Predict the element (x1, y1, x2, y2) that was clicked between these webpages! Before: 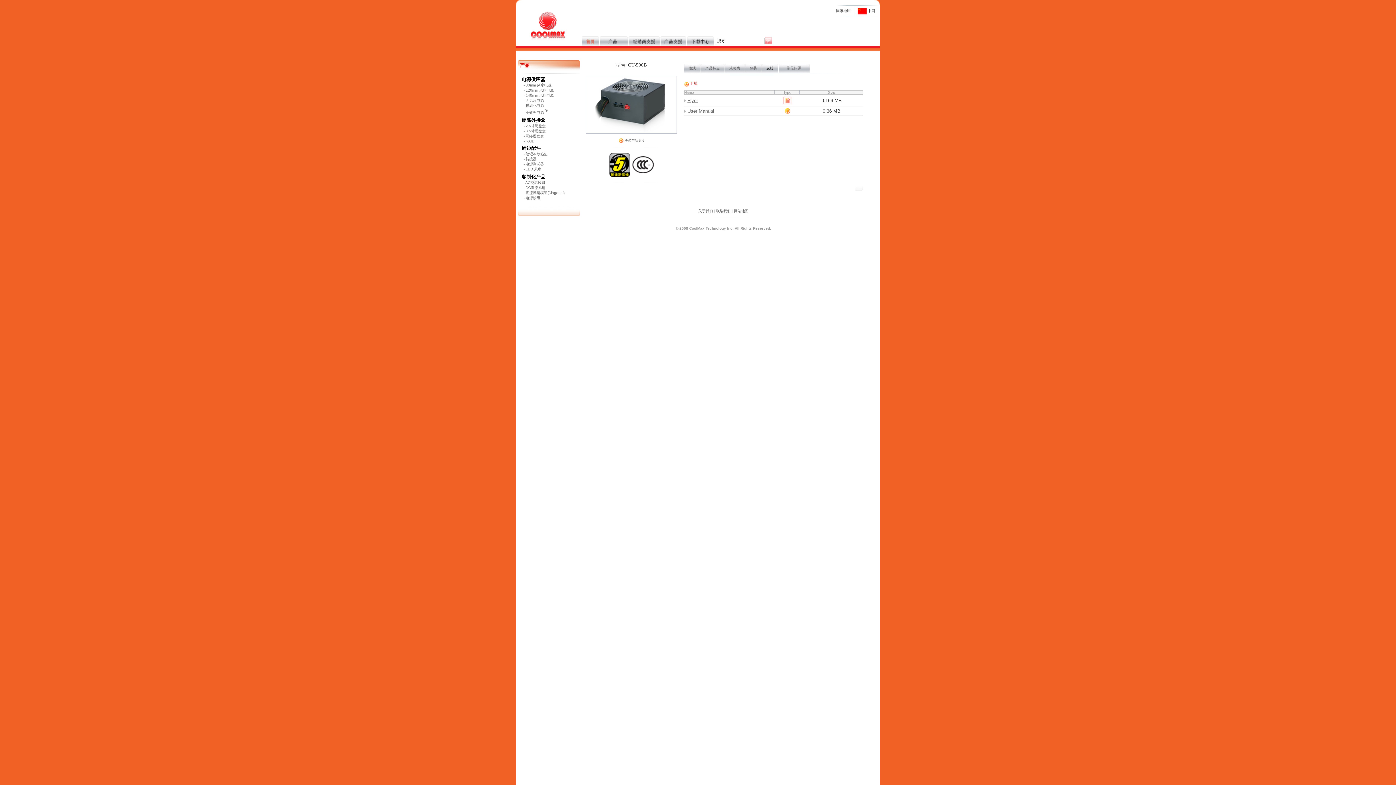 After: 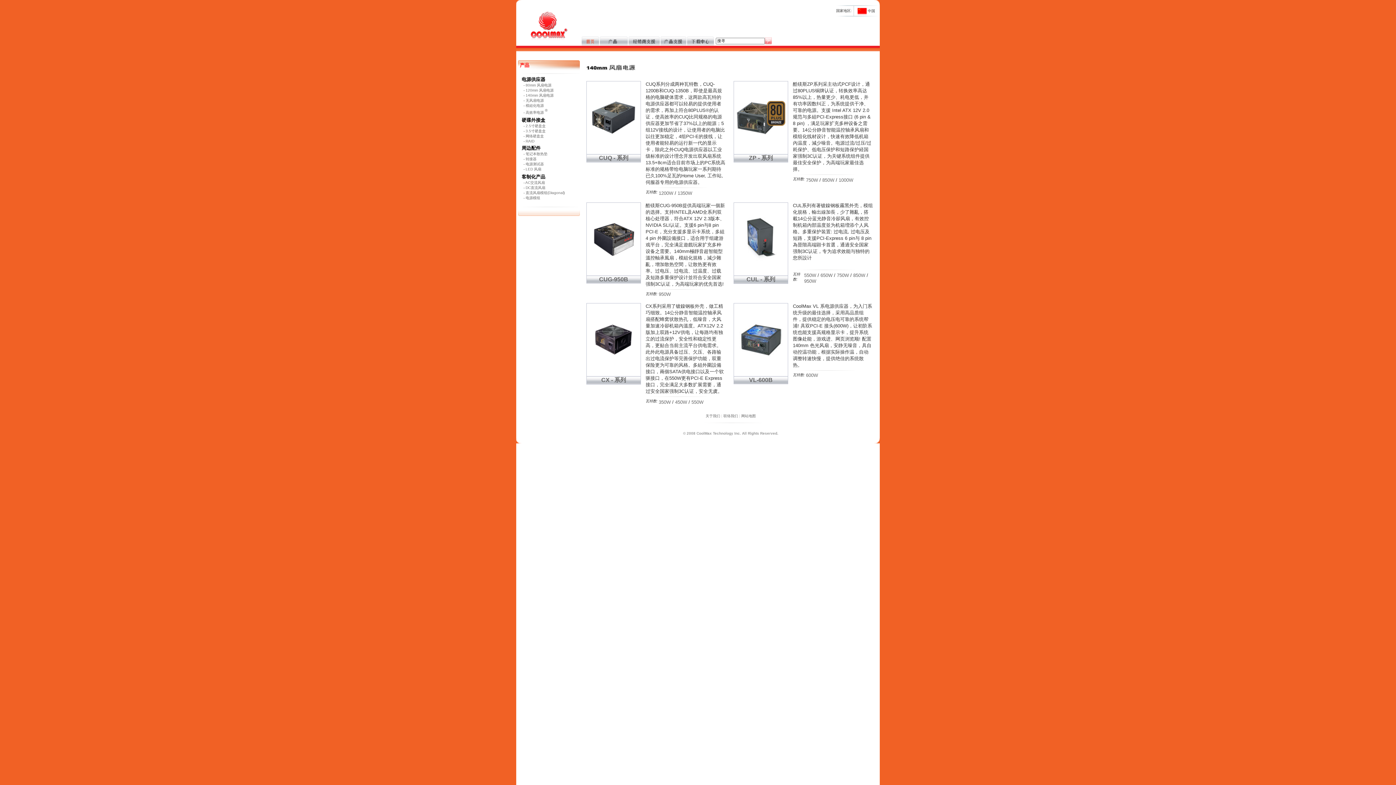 Action: bbox: (523, 93, 553, 97) label: - 140mm 风扇电源